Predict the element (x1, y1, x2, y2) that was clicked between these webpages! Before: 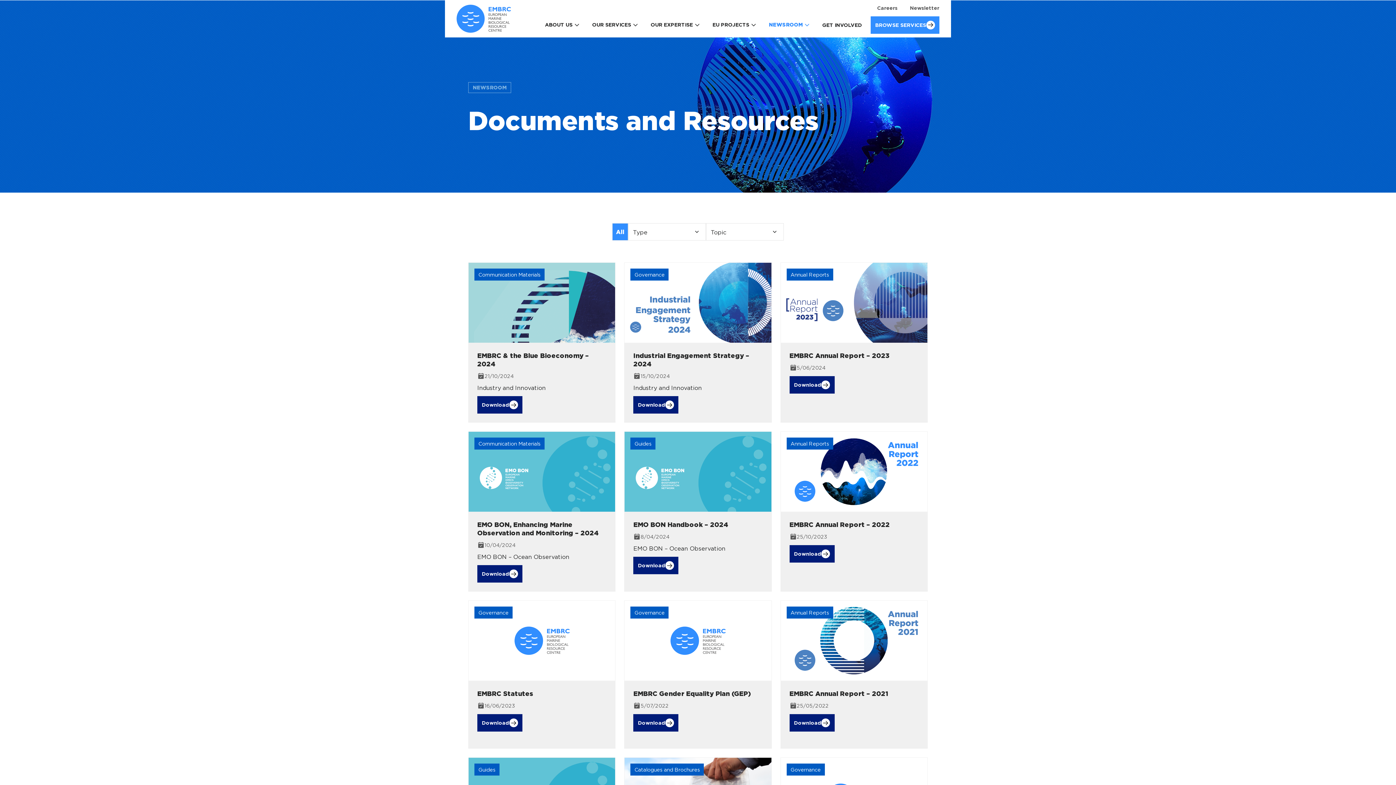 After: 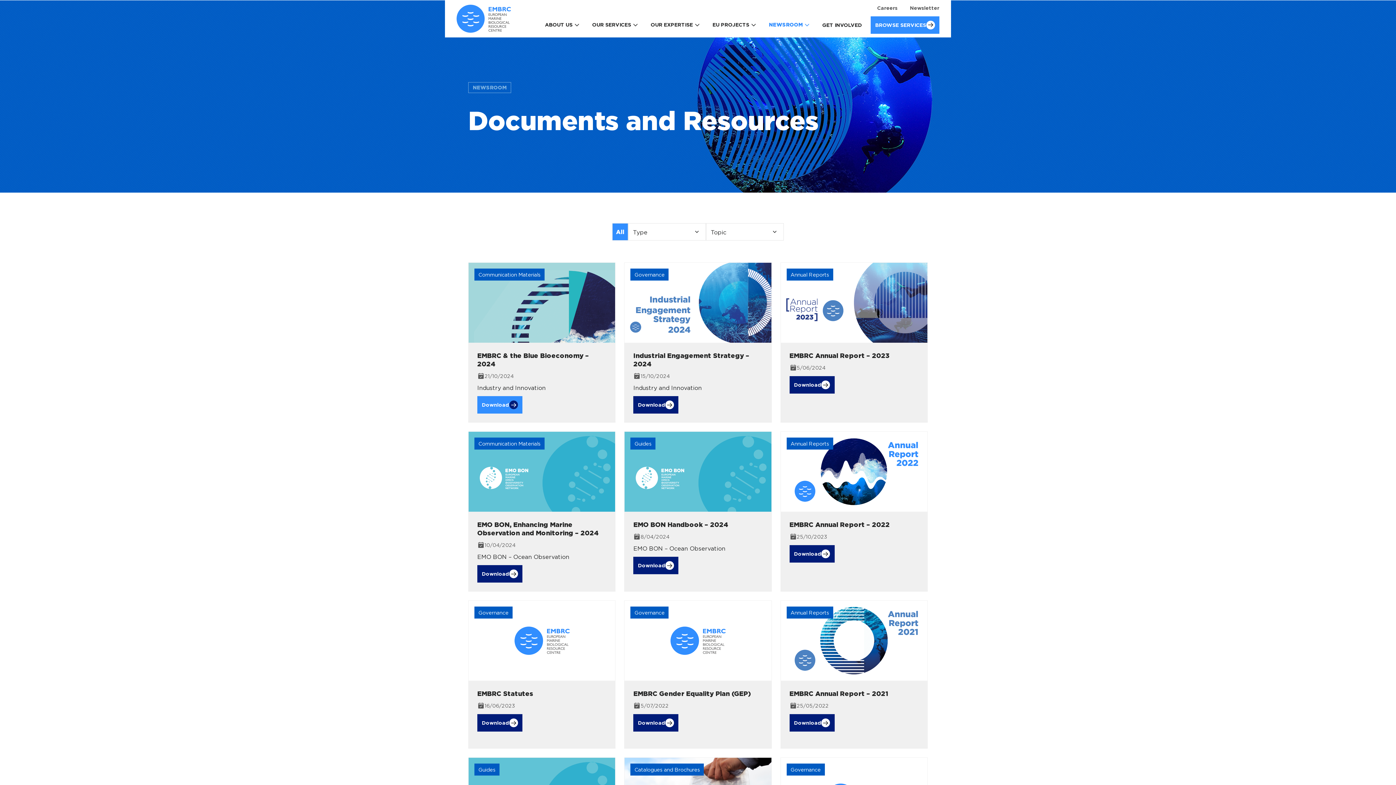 Action: bbox: (477, 396, 522, 413) label: Download